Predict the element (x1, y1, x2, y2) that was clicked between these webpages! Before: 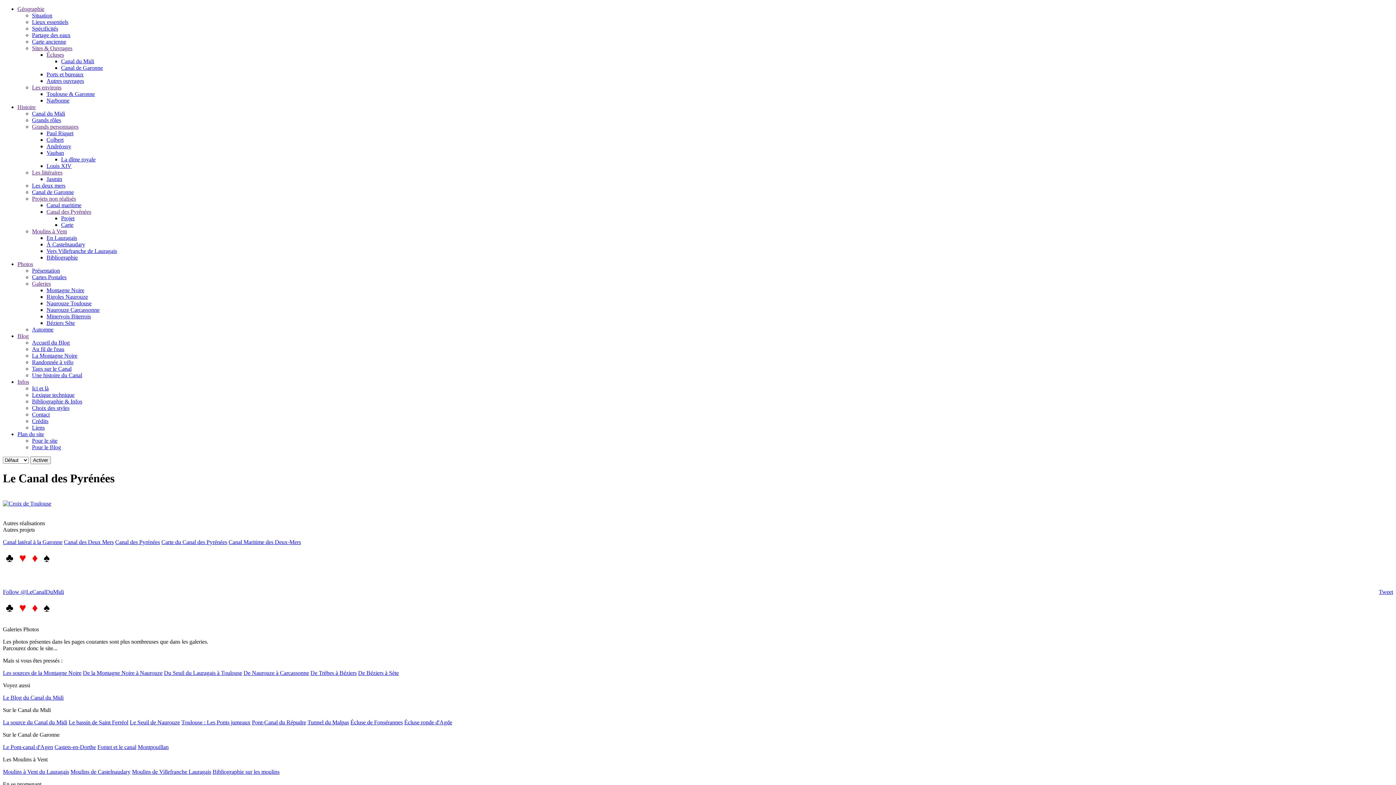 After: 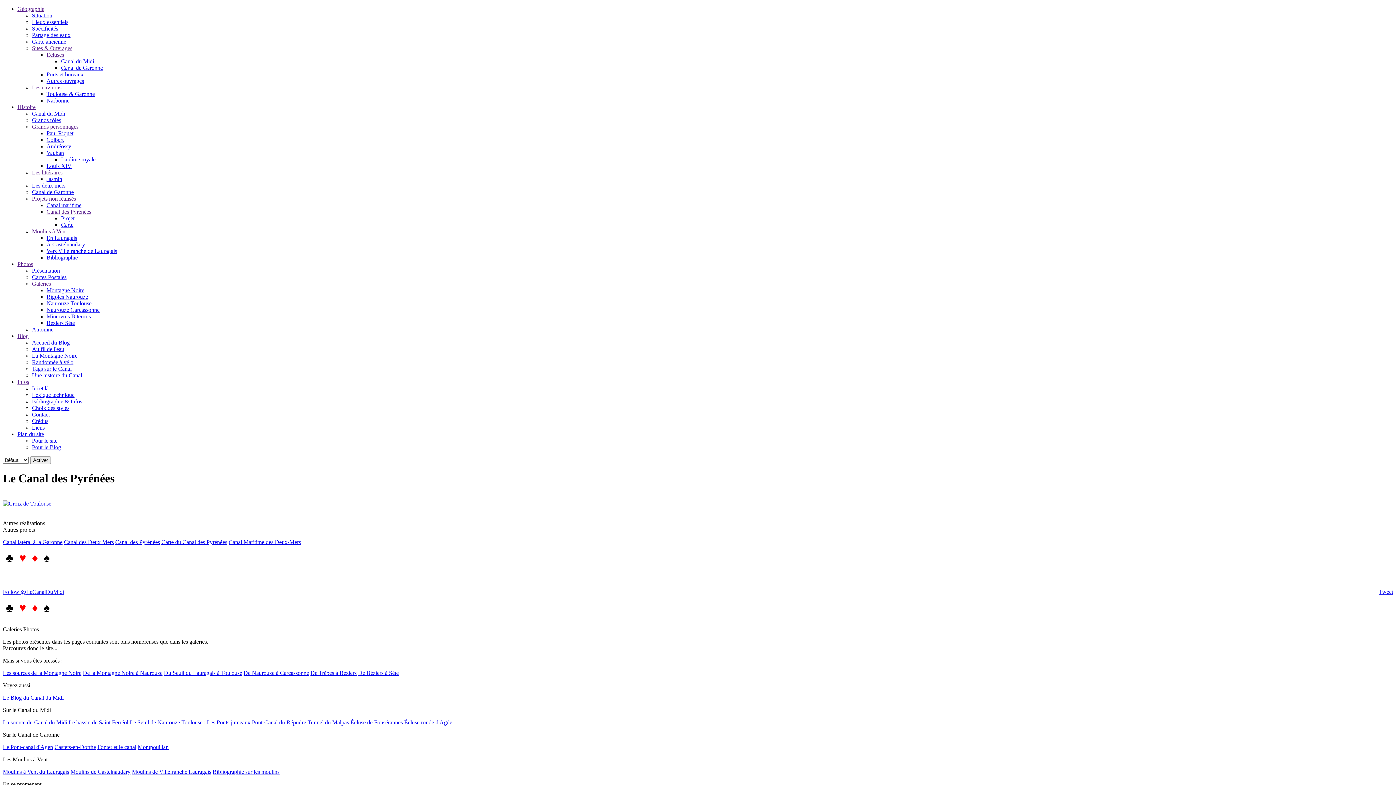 Action: label: Les sources de la Montagne Noire bbox: (2, 670, 81, 676)